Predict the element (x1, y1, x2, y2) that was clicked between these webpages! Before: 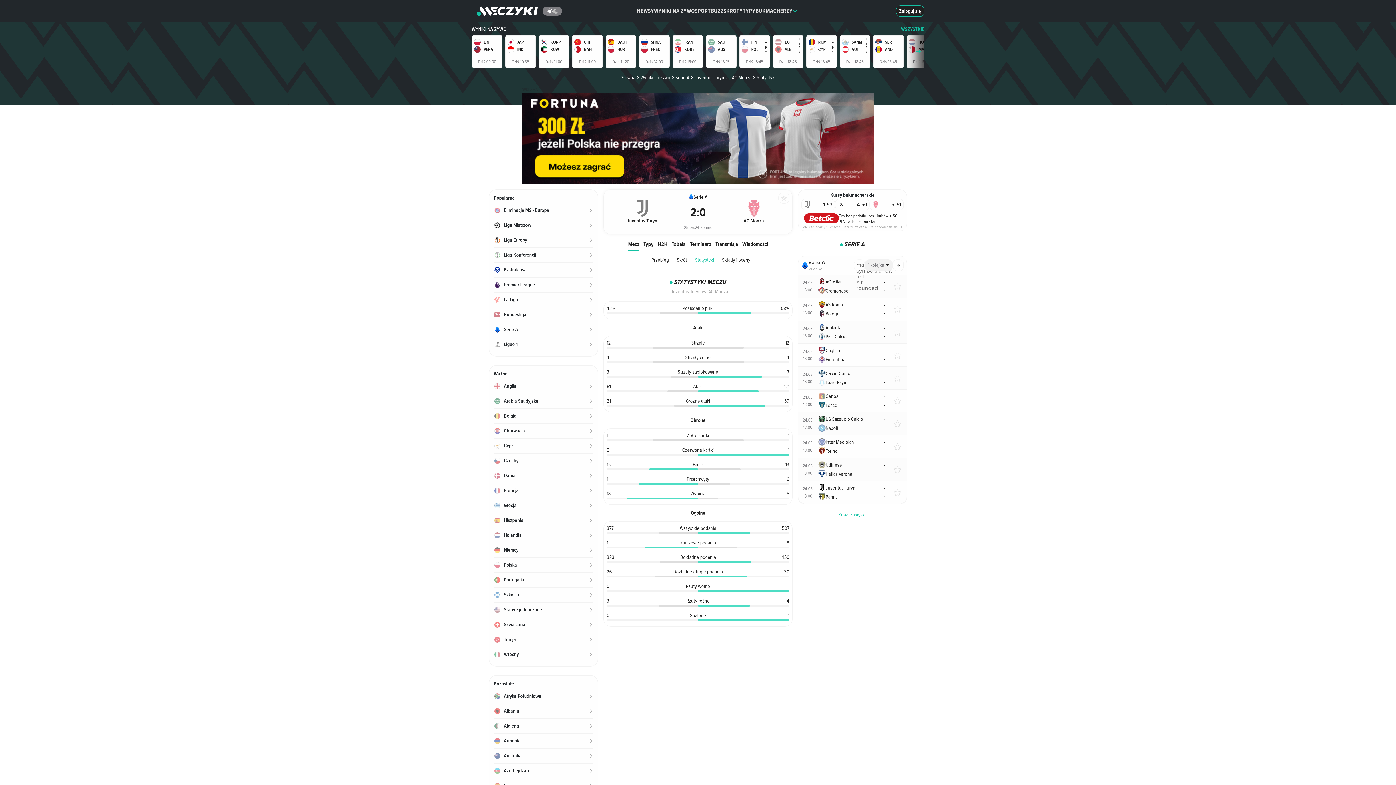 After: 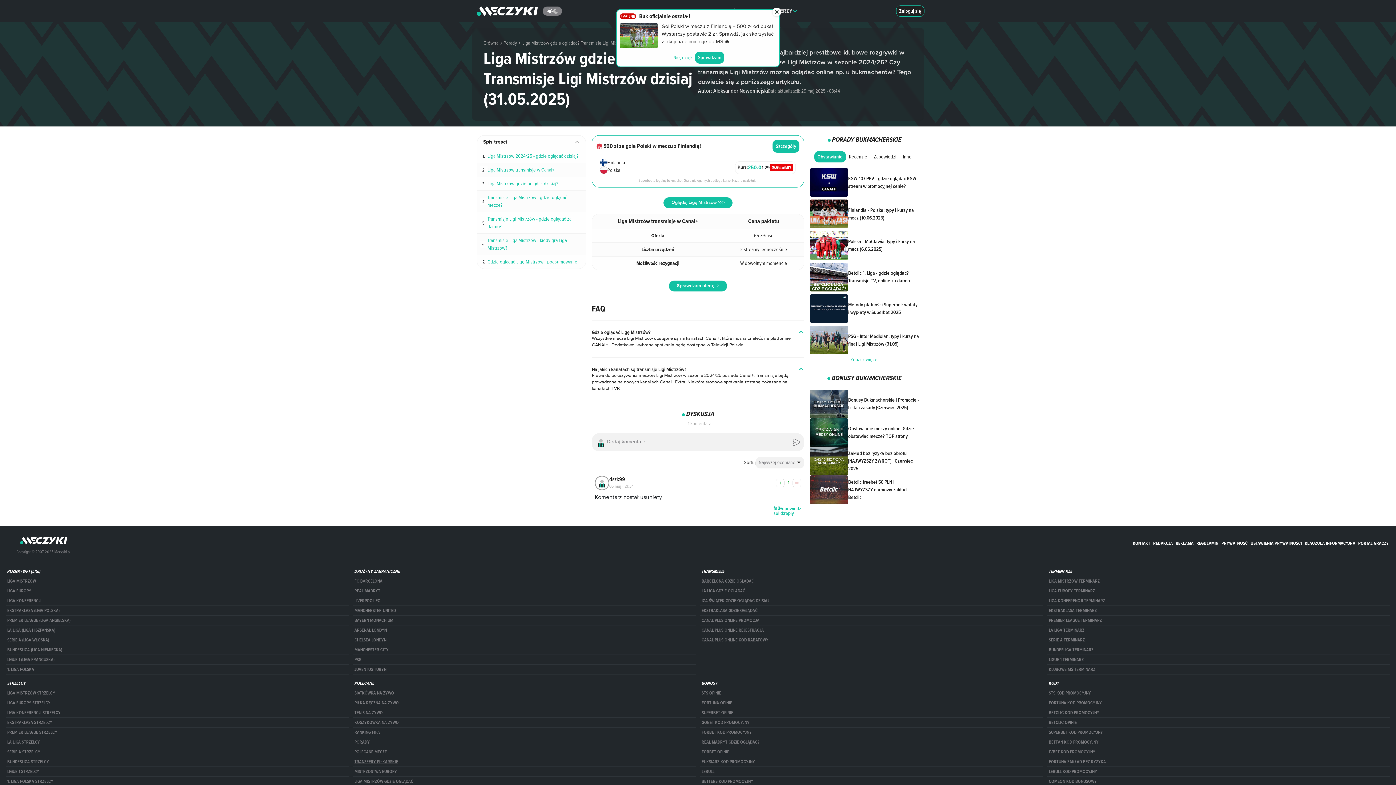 Action: label: LIGA MISTRZÓW GDZIE OGLĄDAĆ bbox: (353, 779, 696, 788)